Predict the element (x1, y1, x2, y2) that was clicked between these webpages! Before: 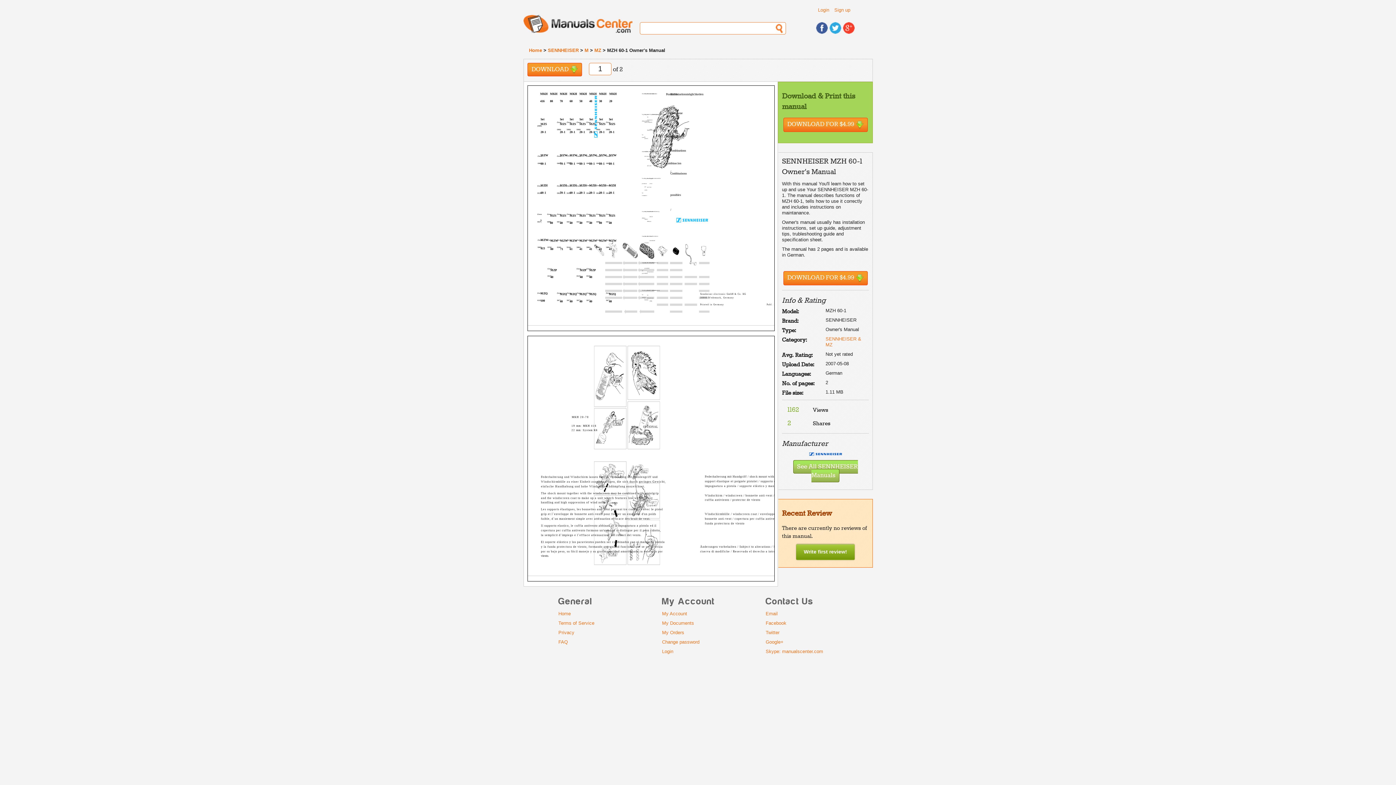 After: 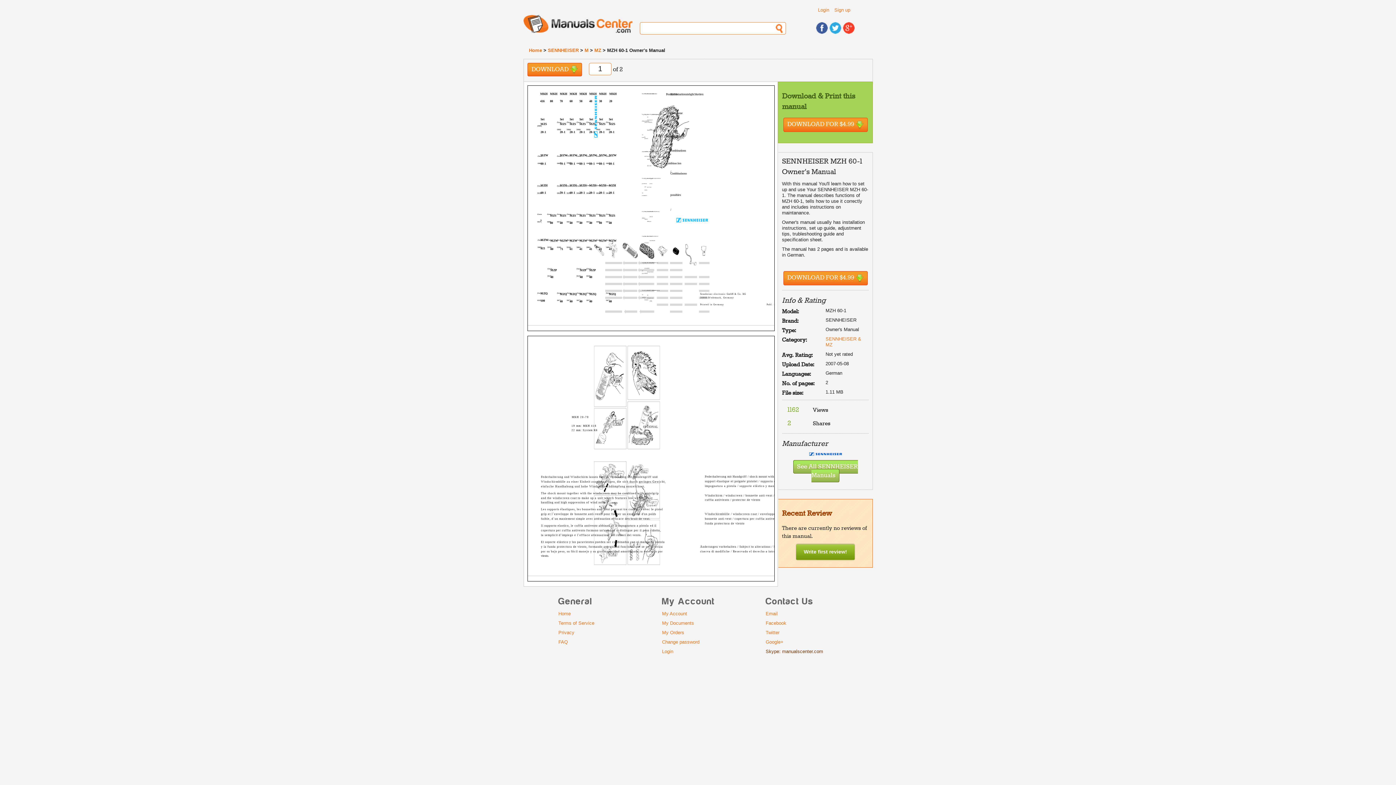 Action: bbox: (765, 648, 823, 654) label: Skype: manualscenter.com